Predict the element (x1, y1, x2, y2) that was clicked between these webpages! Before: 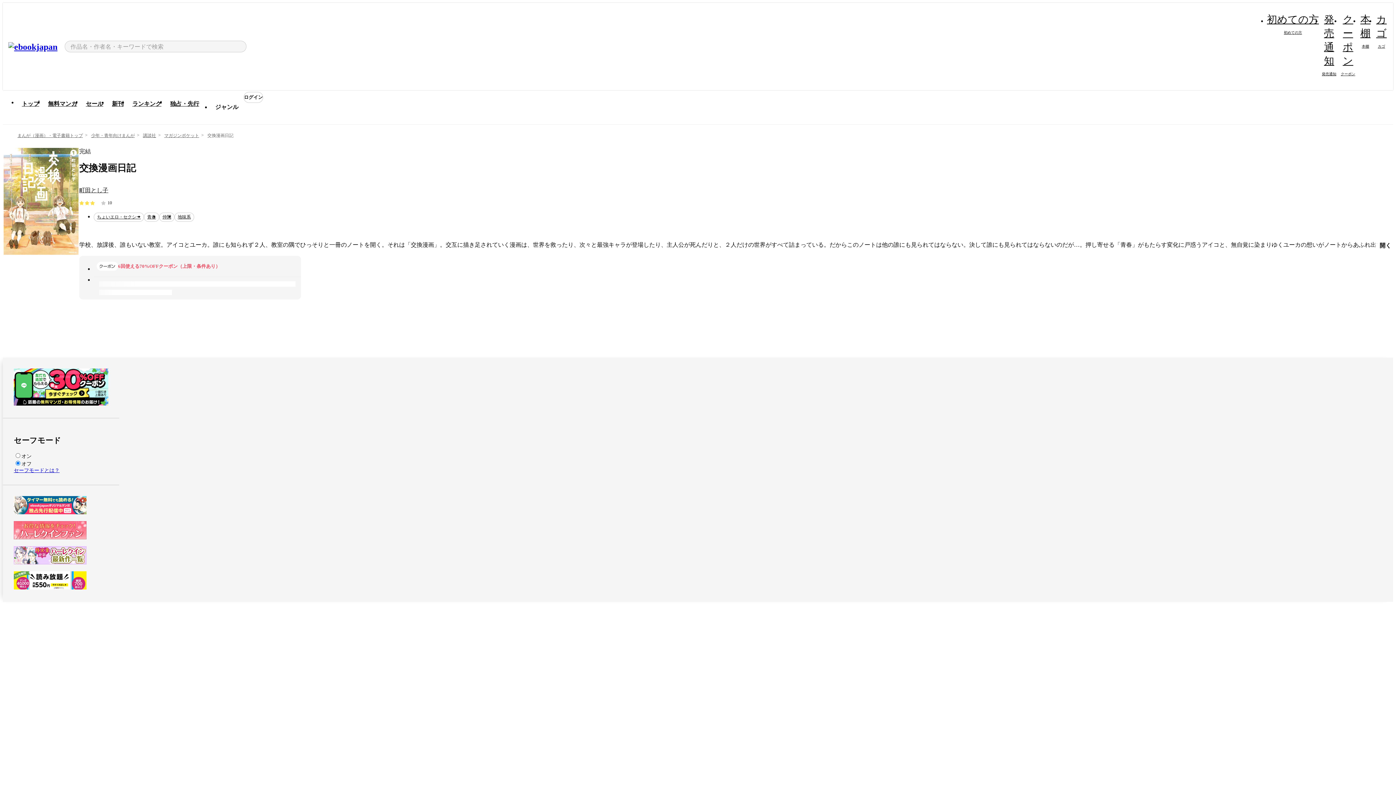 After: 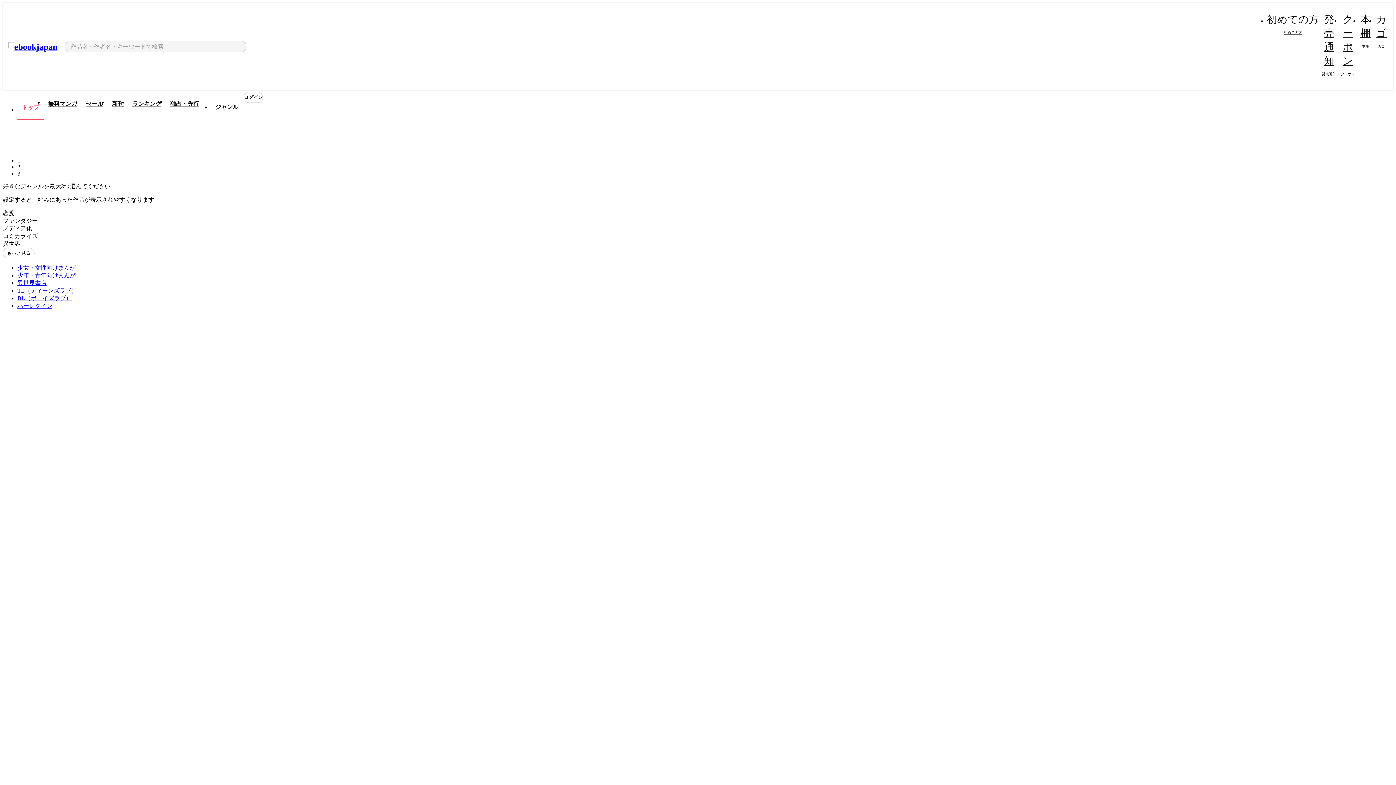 Action: label: まんが（漫画）・電子書籍トップ bbox: (17, 133, 82, 138)